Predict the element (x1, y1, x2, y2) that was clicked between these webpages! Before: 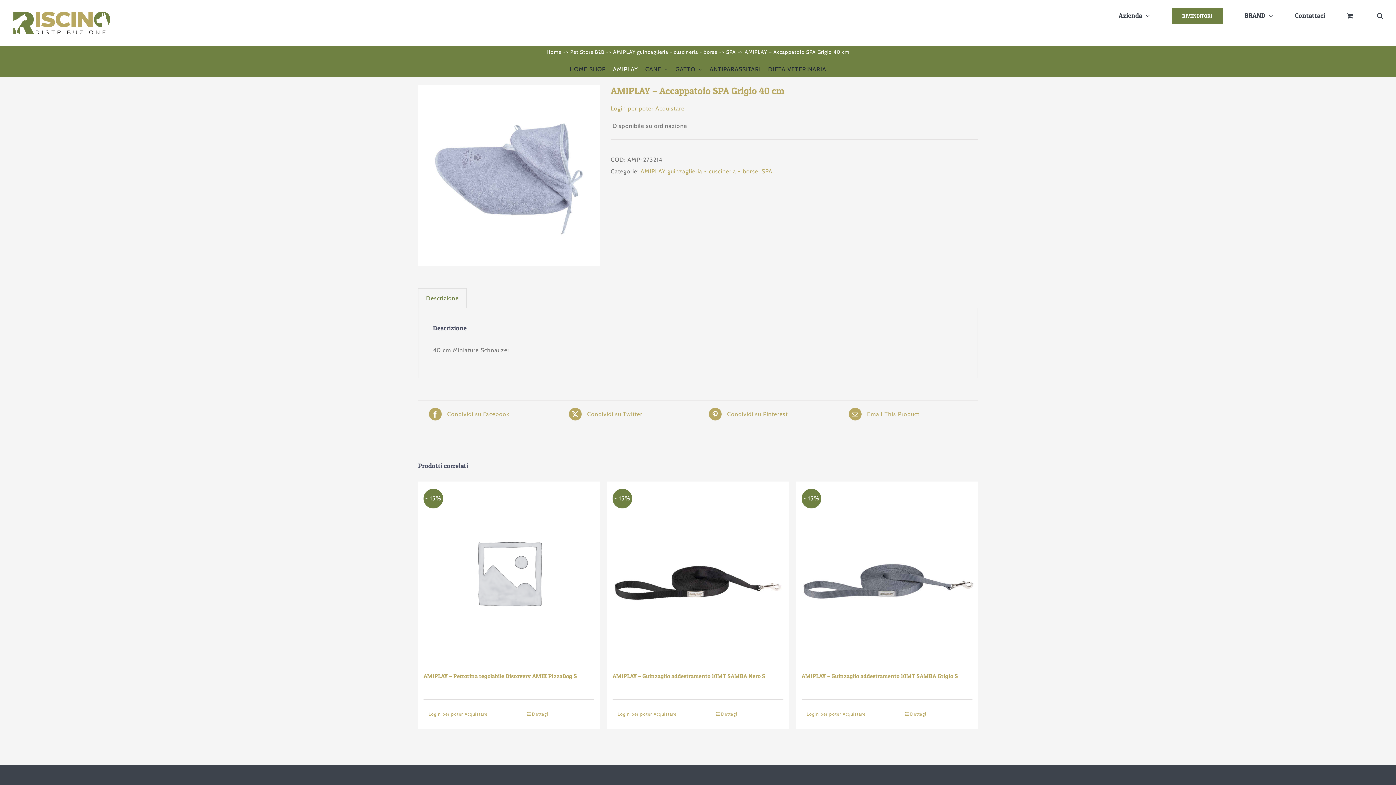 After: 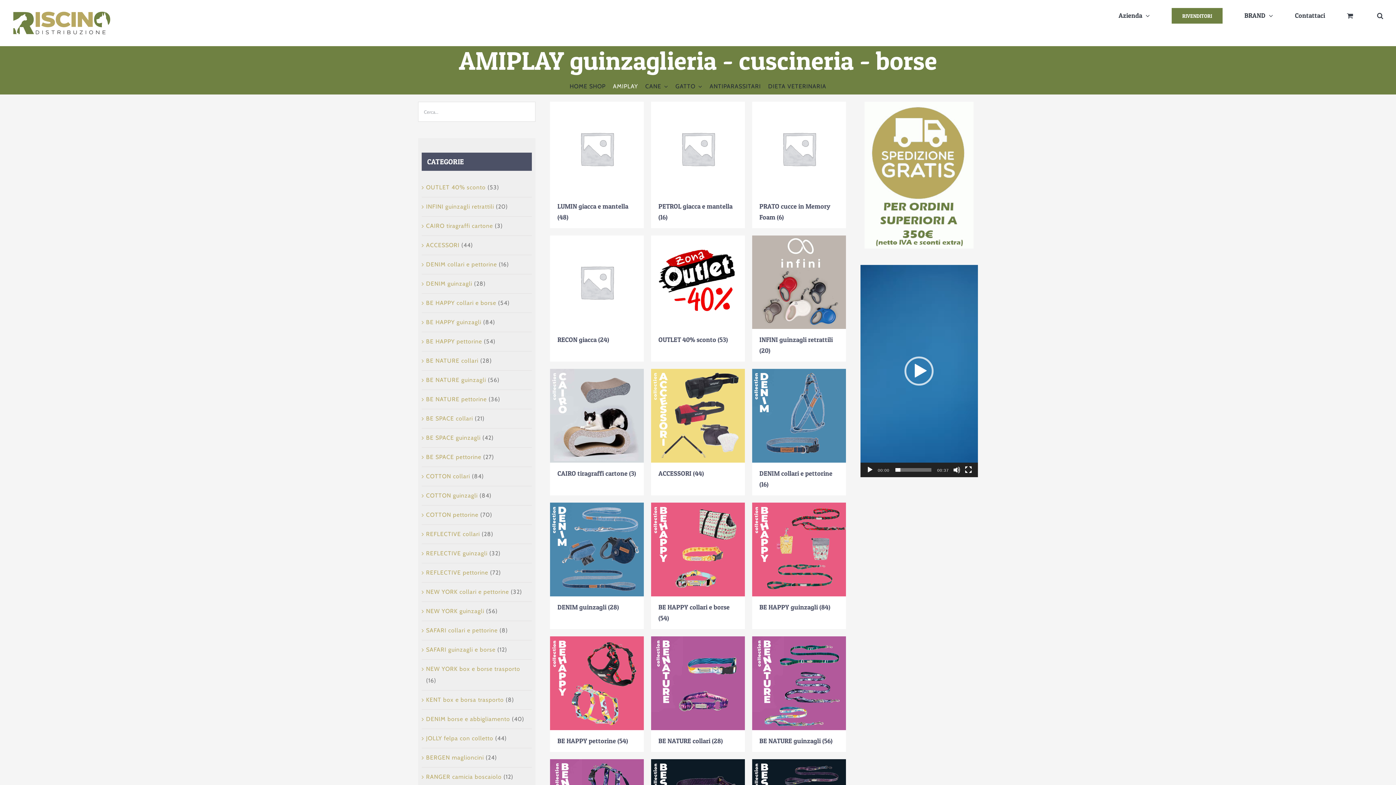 Action: label: AMIPLAY guinzaglieria - cuscineria - borse bbox: (640, 168, 758, 174)